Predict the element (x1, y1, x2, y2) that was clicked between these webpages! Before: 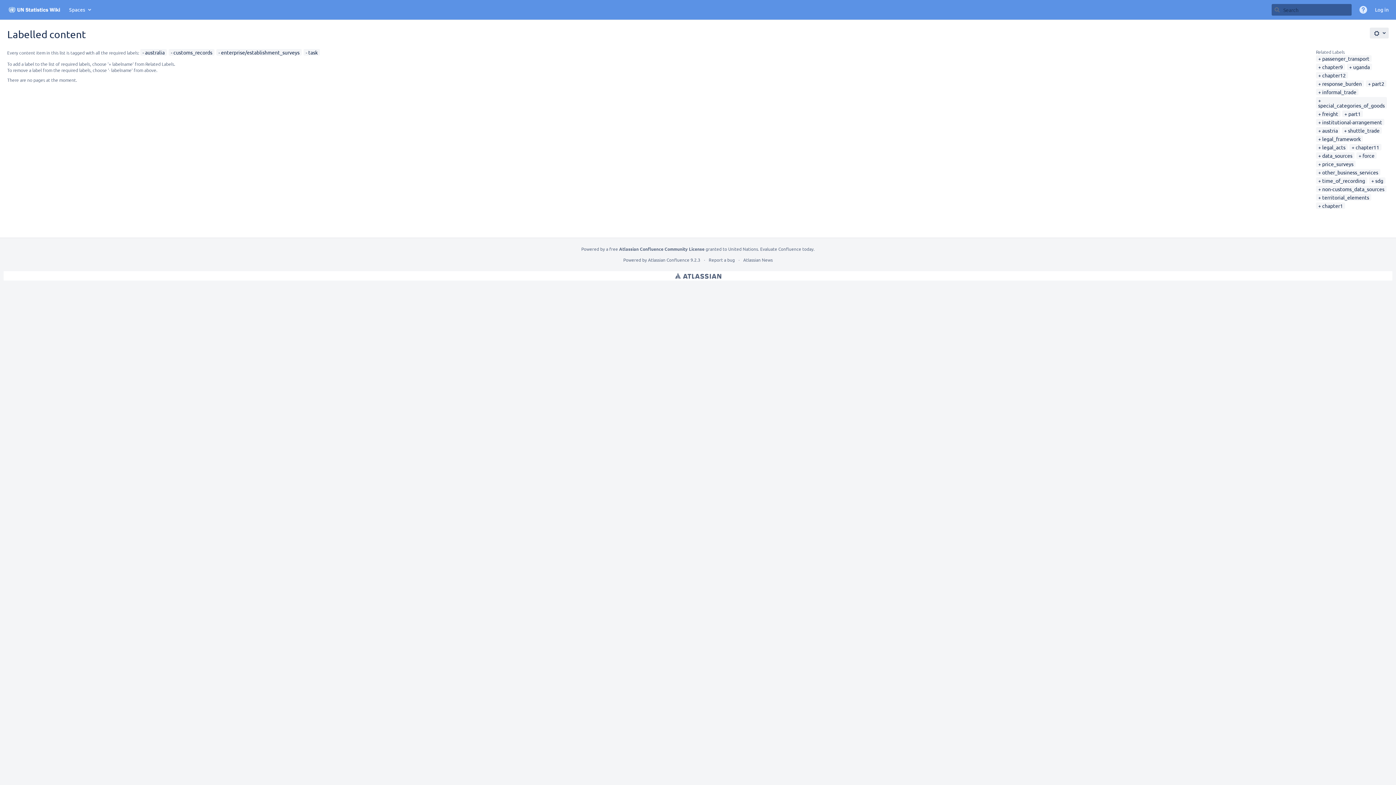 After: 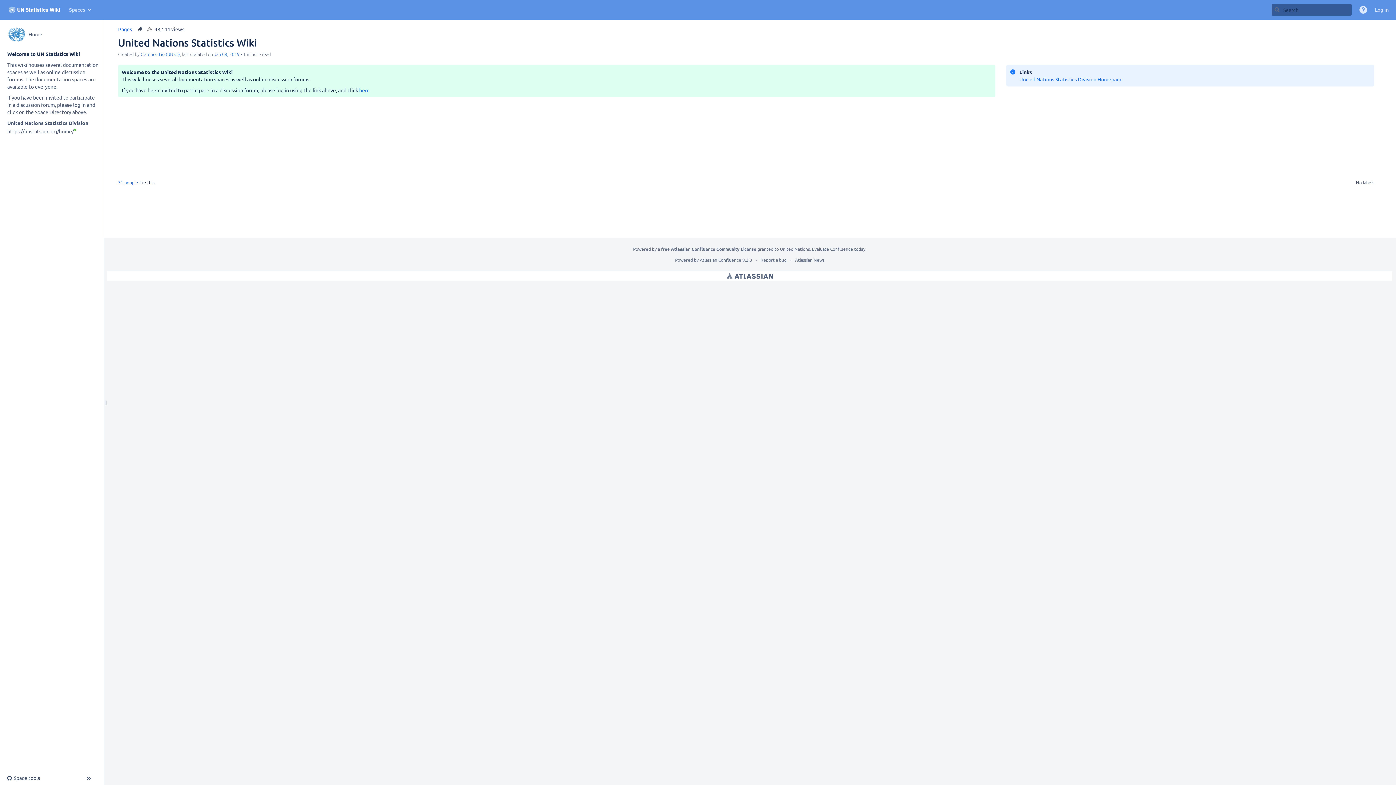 Action: label: Go to home page bbox: (3, 4, 65, 15)